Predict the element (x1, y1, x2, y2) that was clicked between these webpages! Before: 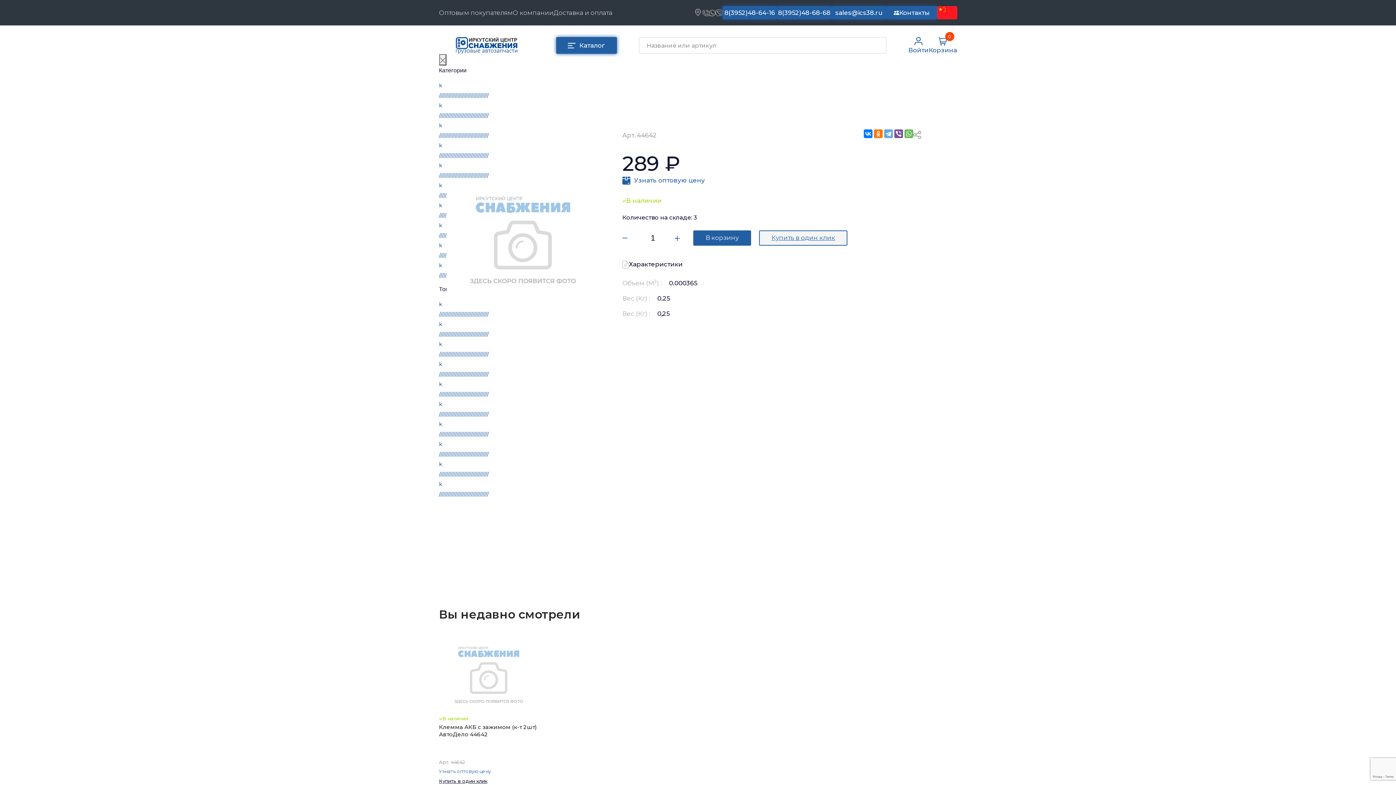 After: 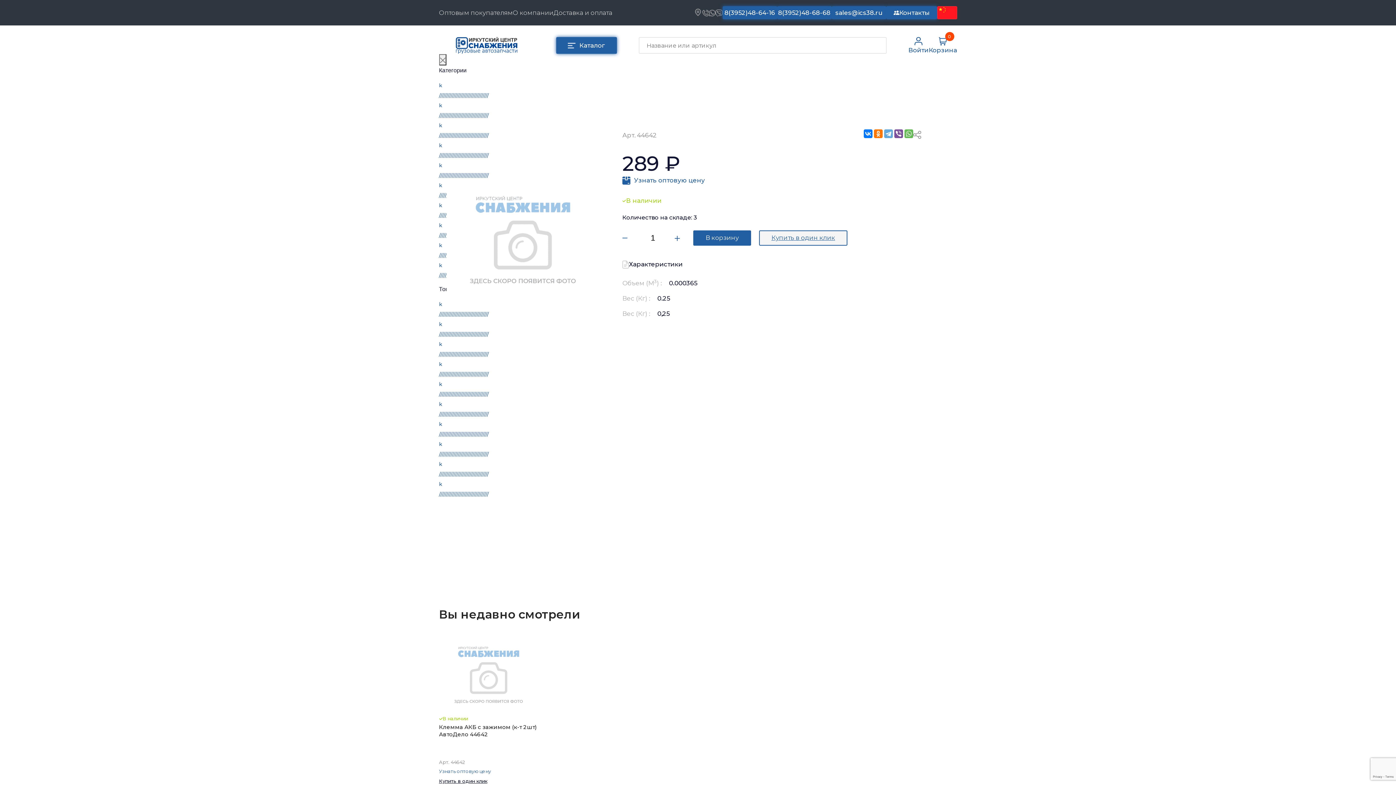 Action: label: Клемма АКБ с зажимом (к-т 2шт) АвтоДело 44642 bbox: (439, 724, 537, 758)